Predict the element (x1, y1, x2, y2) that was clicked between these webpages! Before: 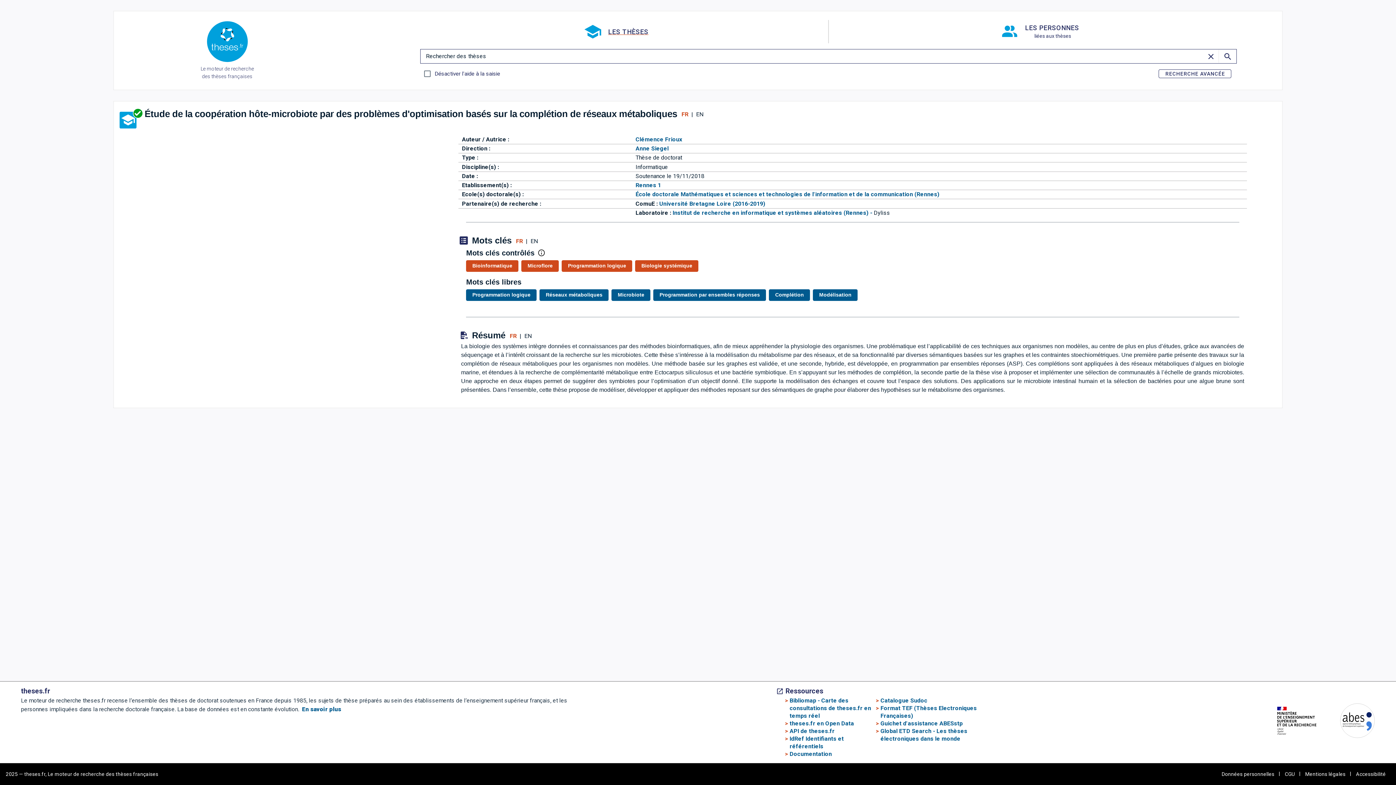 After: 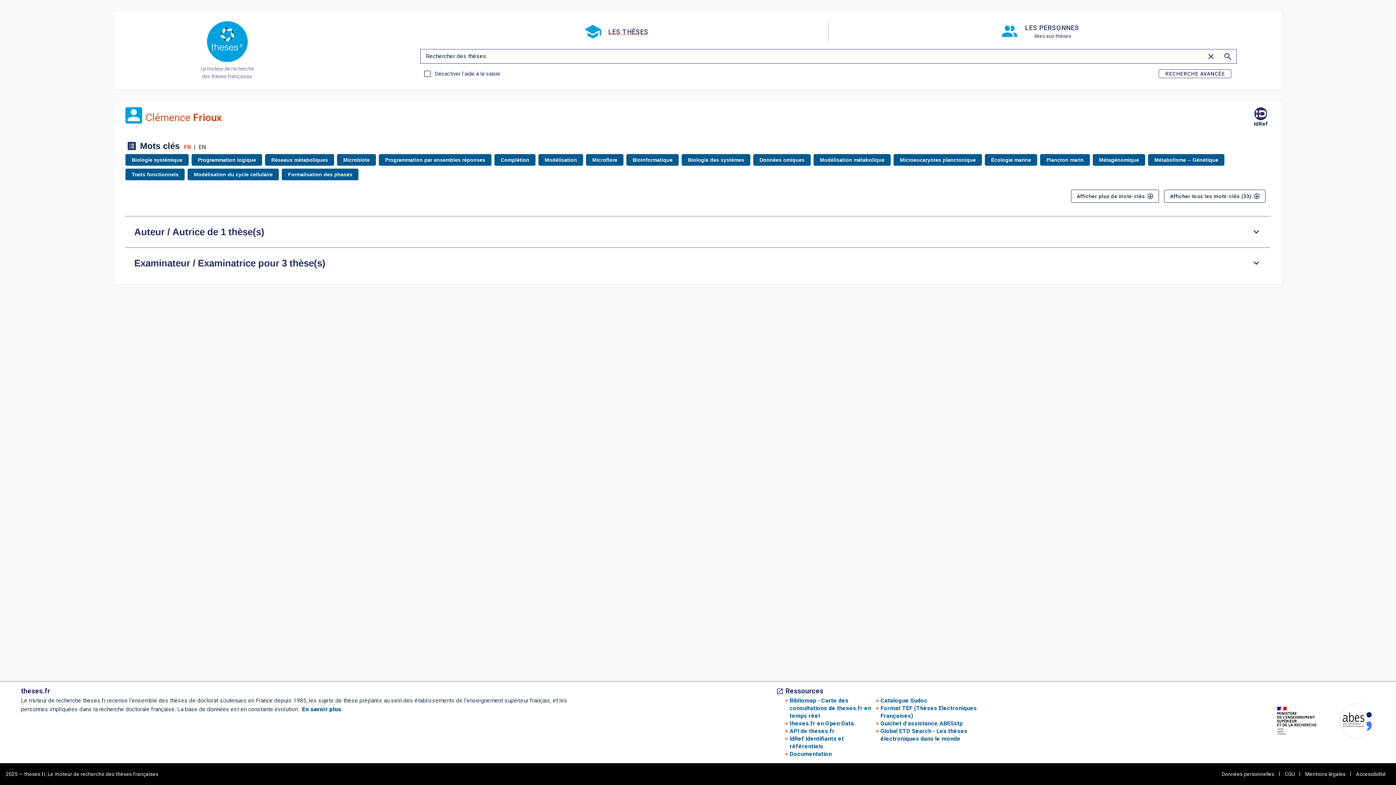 Action: bbox: (635, 135, 682, 142) label: Clémence Frioux